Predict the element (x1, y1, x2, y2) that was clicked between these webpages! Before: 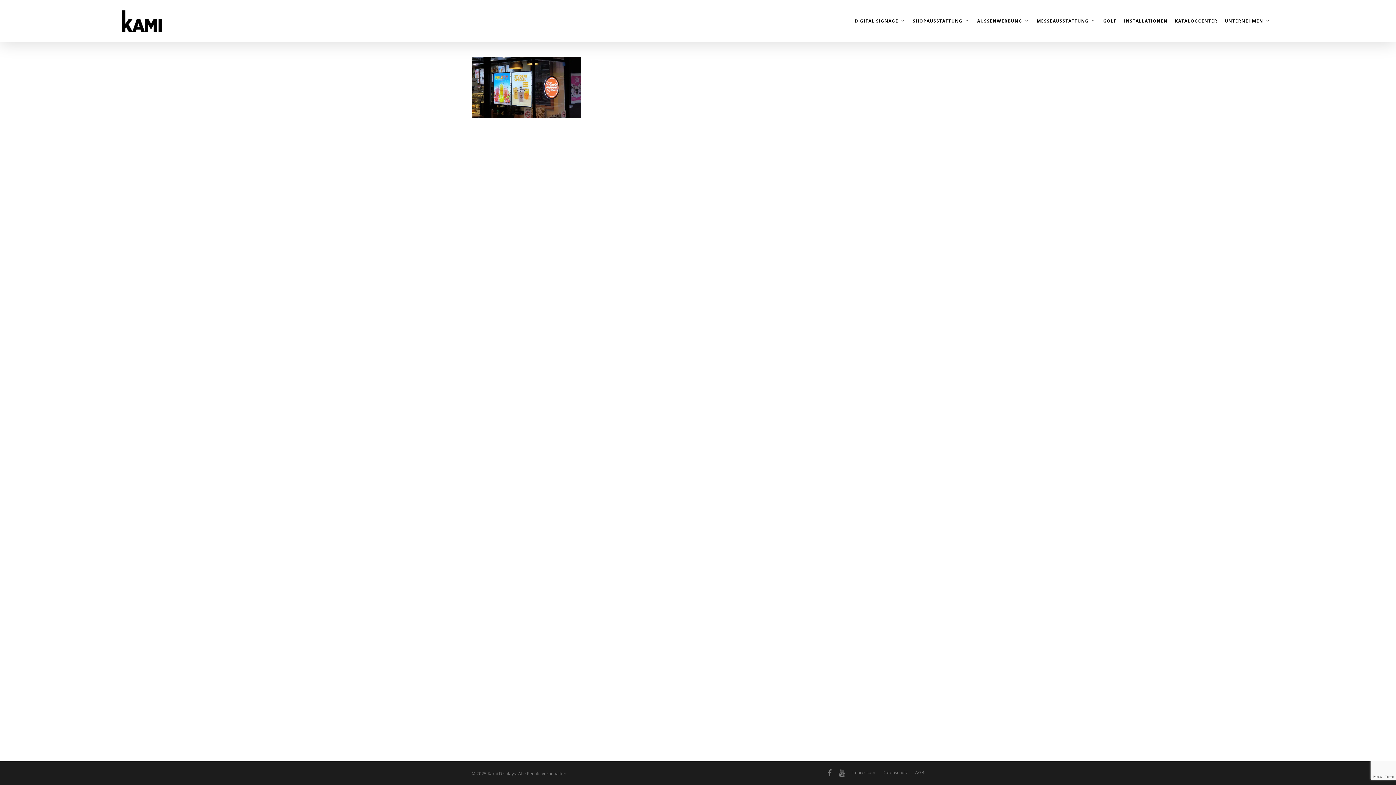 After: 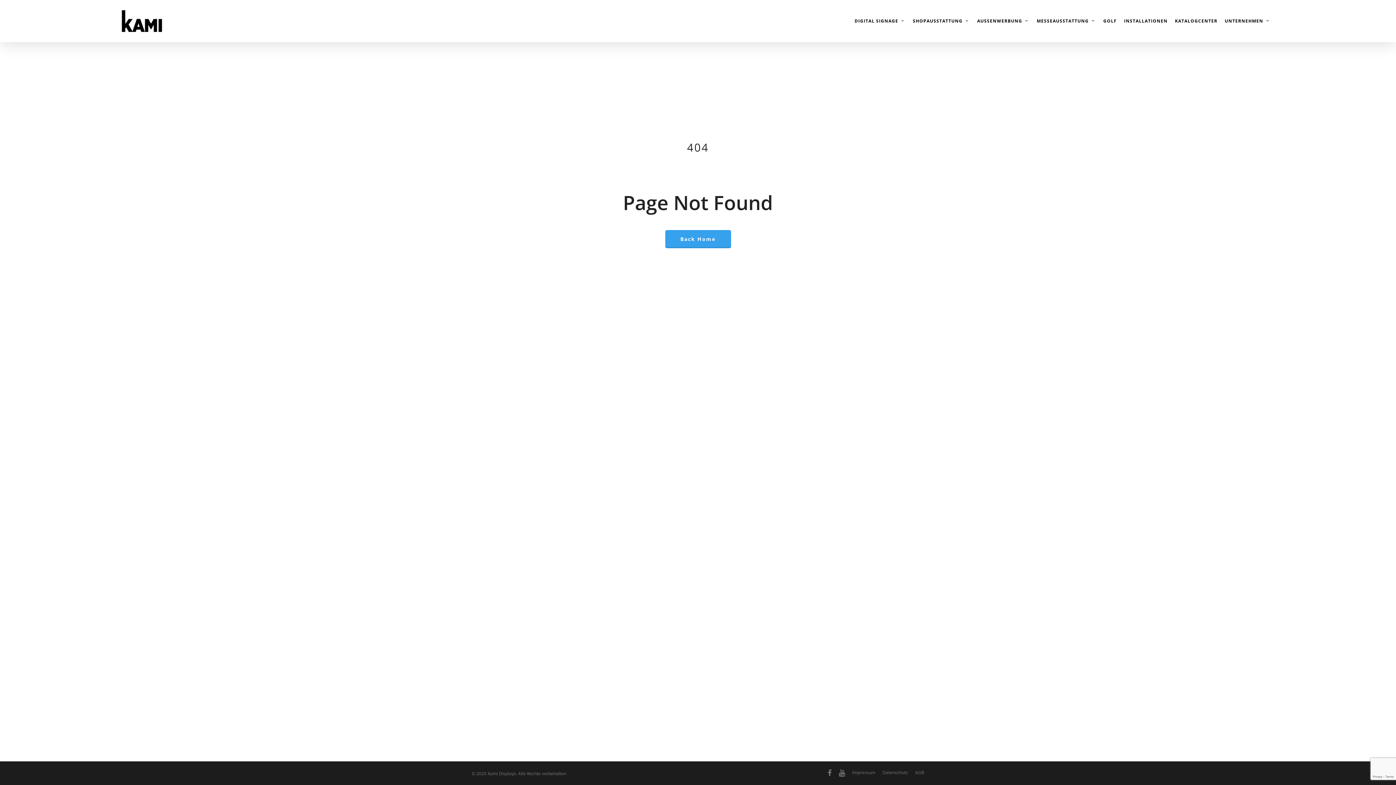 Action: label: Impressum bbox: (852, 769, 875, 777)